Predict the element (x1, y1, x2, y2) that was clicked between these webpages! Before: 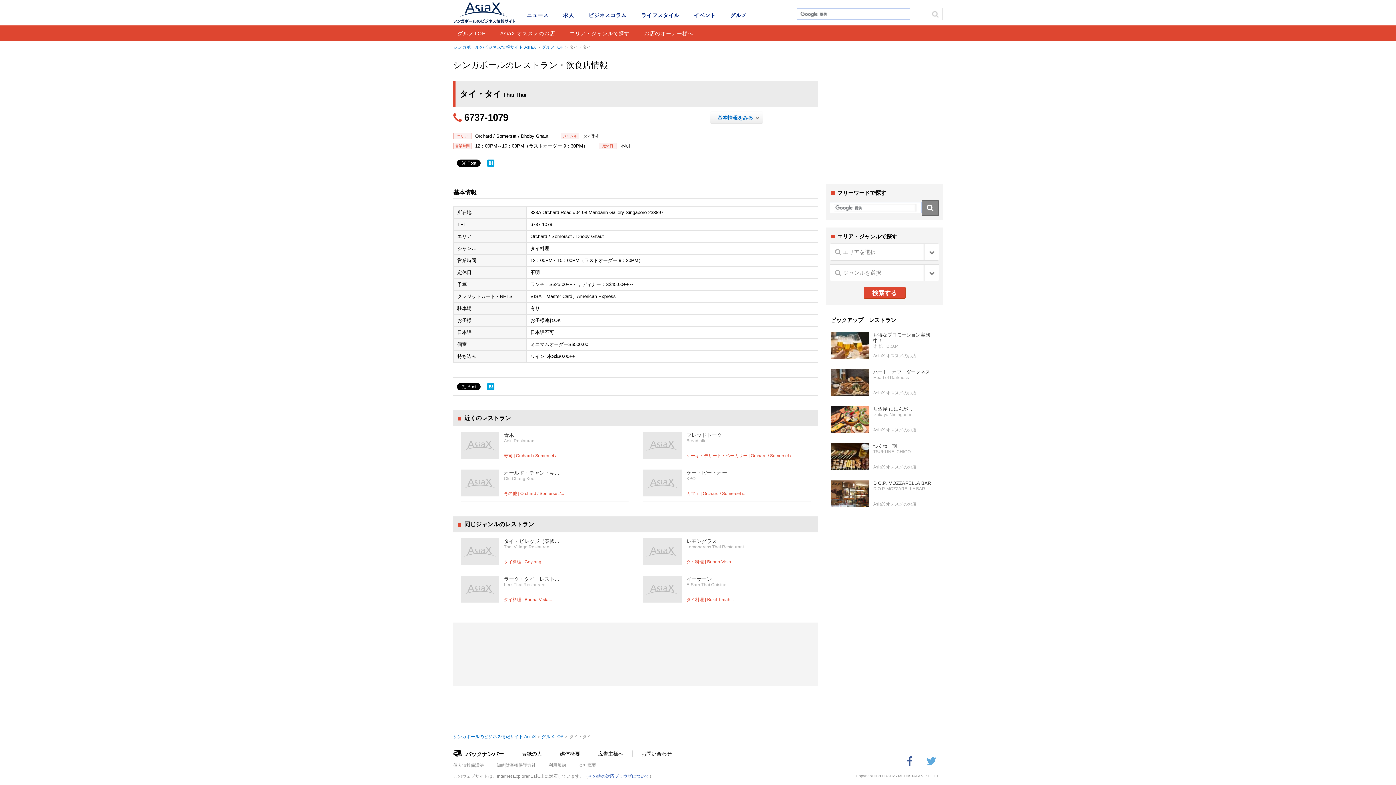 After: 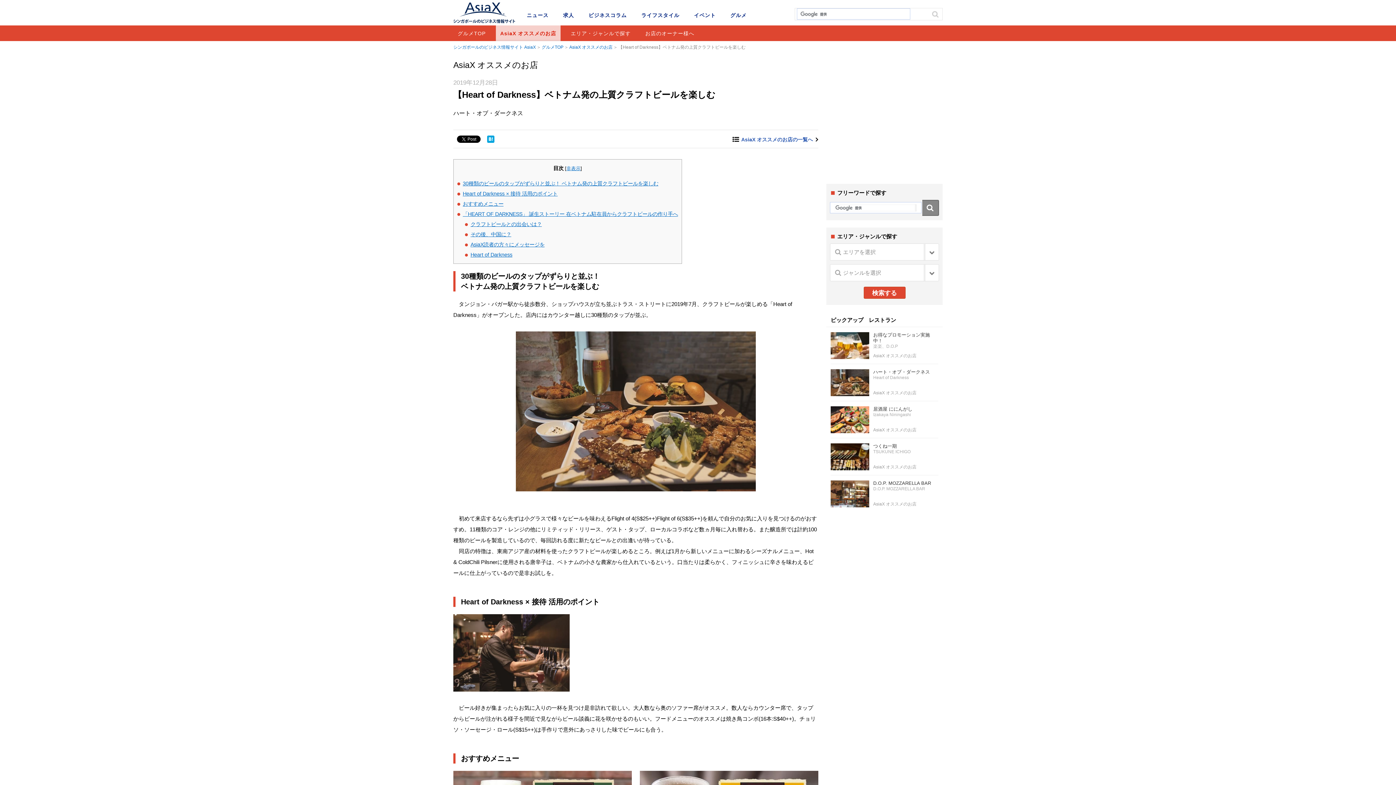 Action: label: ハート・オブ・ダークネス

Heart of Darkness
AsiaX オススメのお店 bbox: (830, 364, 938, 401)